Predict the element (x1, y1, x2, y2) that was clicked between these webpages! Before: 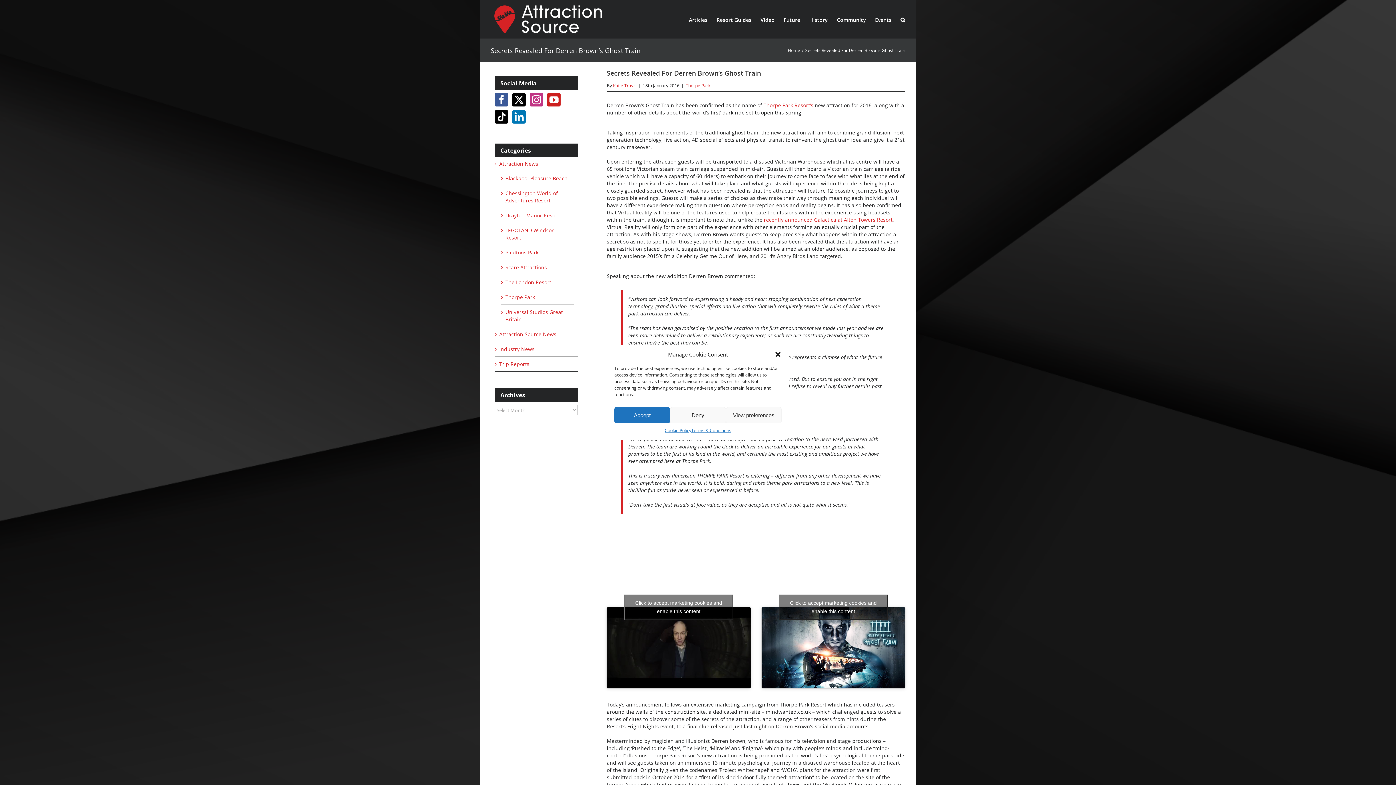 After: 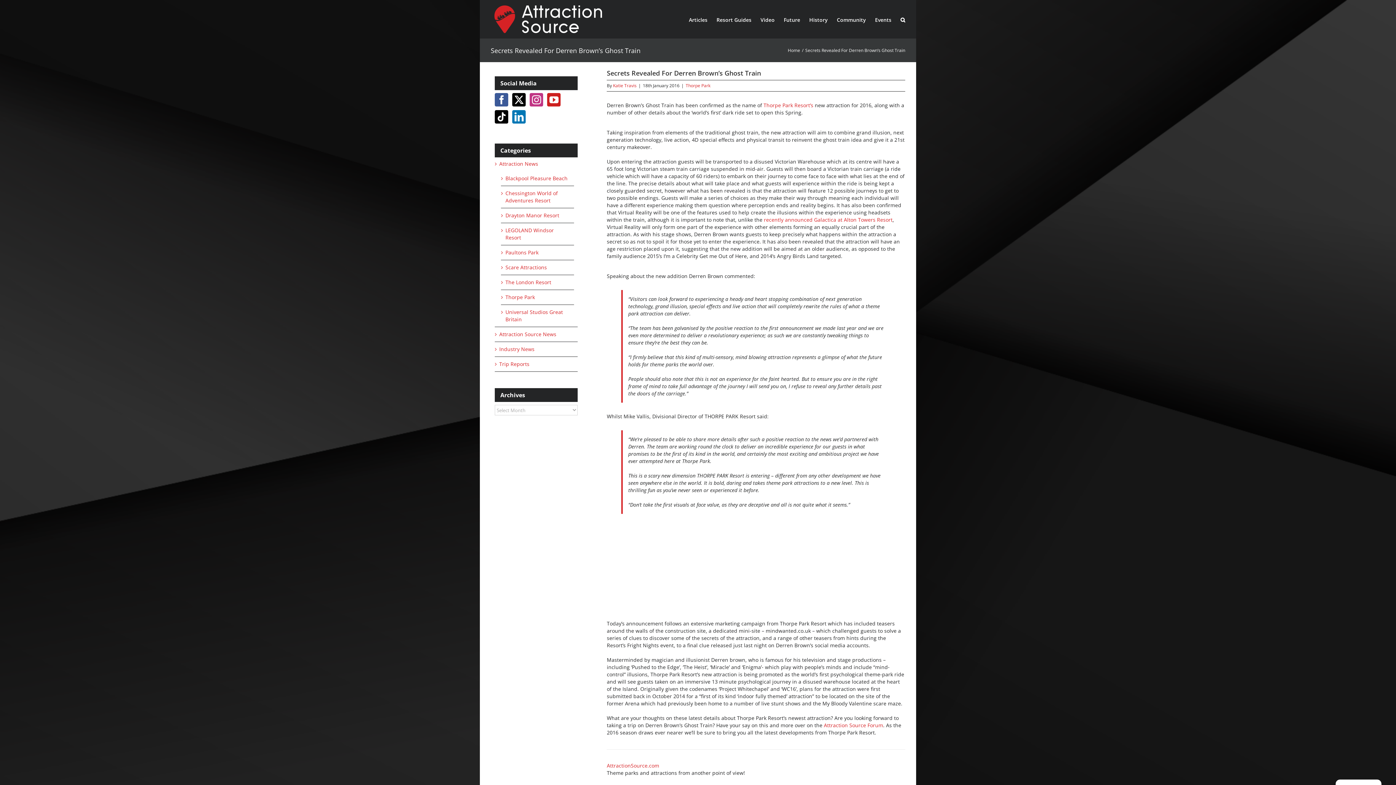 Action: label: Click to accept marketing cookies and enable this content bbox: (624, 595, 733, 620)